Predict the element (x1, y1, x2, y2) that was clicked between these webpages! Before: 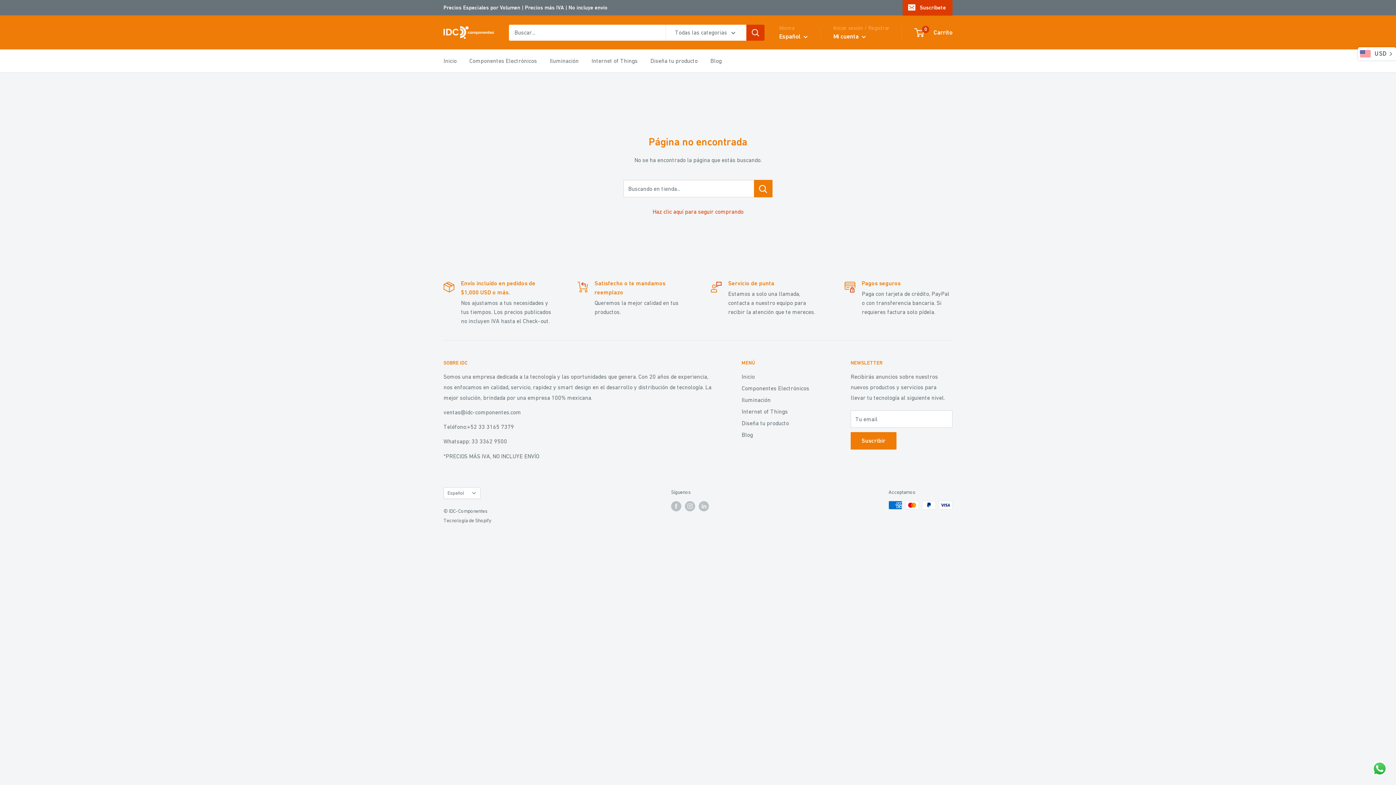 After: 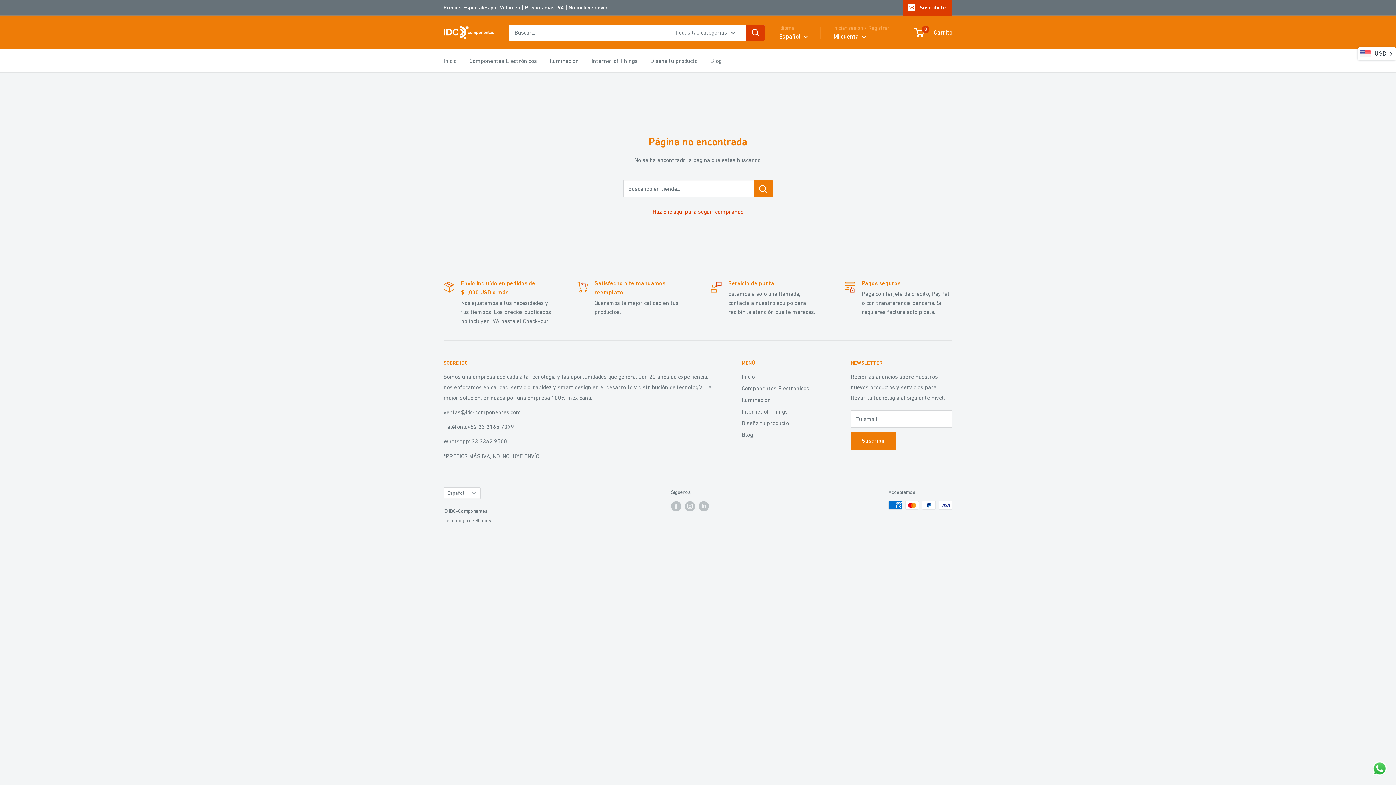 Action: label: Tecnología de Shopify bbox: (443, 517, 491, 523)